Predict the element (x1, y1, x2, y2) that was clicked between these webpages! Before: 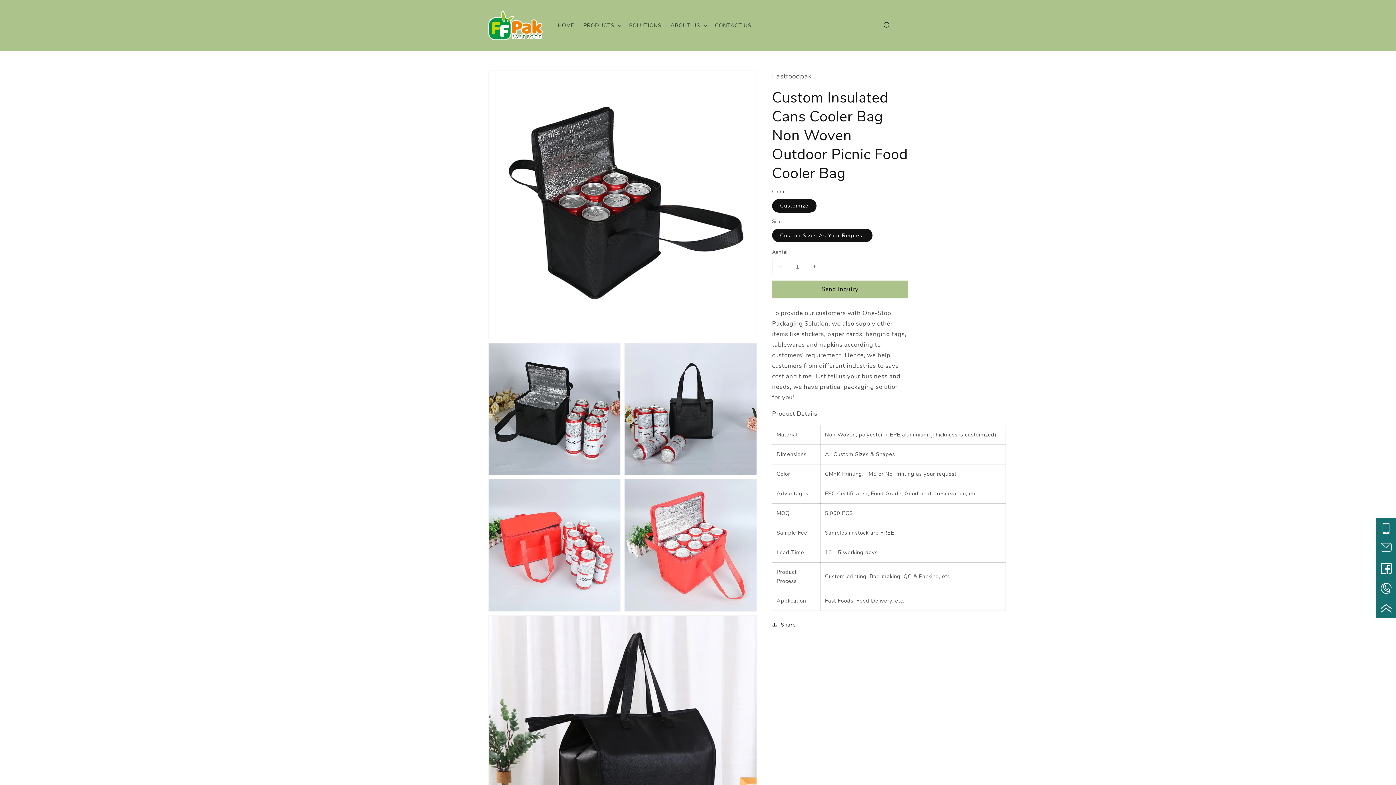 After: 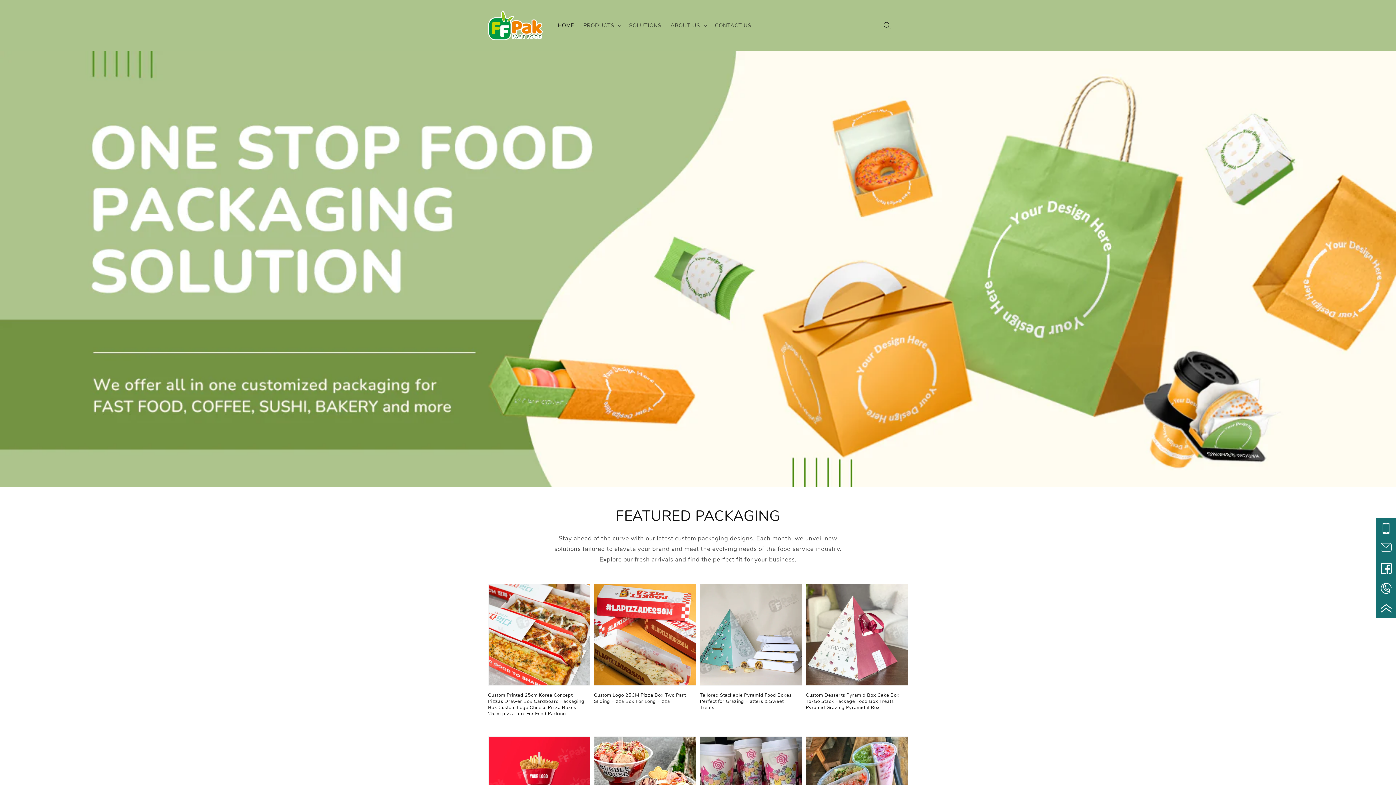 Action: bbox: (553, 17, 578, 33) label: HOME